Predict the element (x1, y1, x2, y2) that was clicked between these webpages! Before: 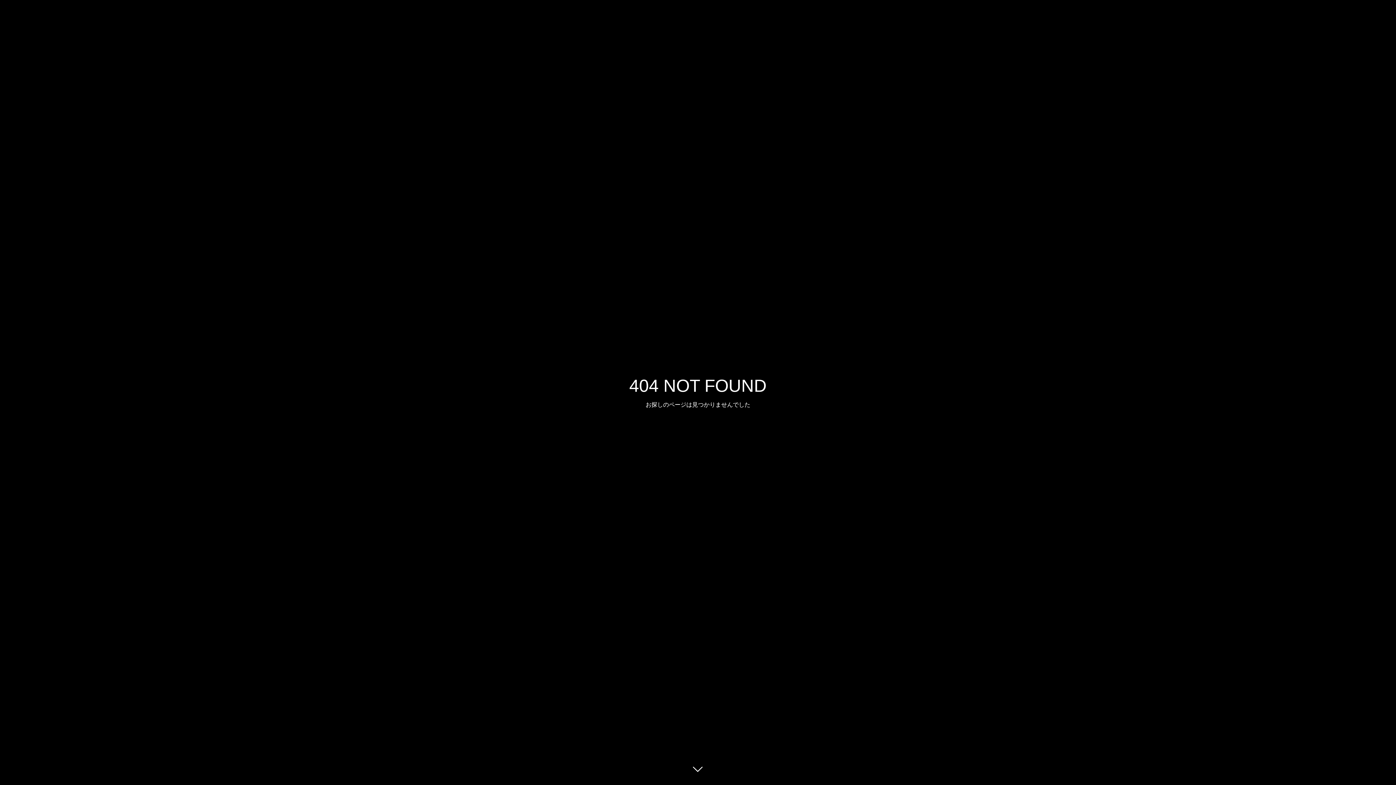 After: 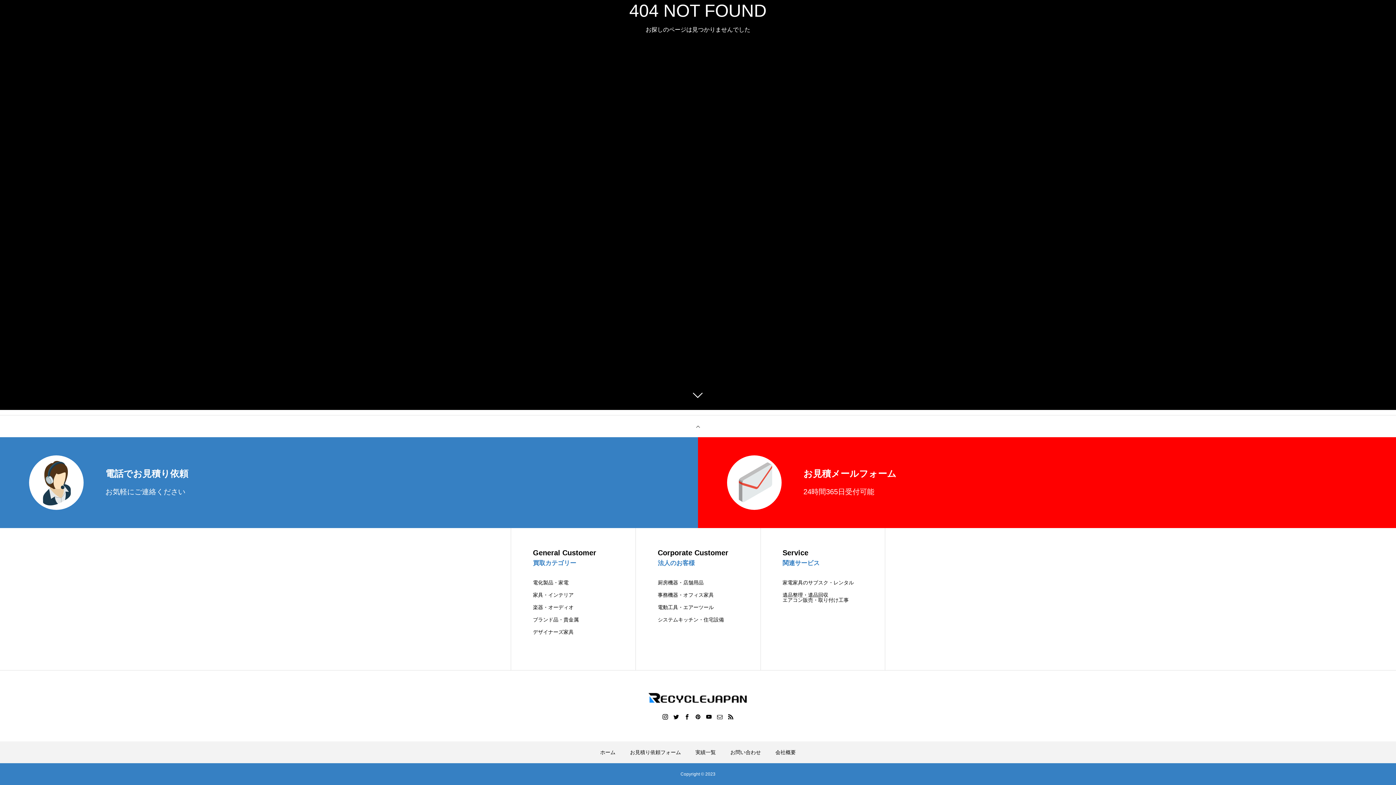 Action: bbox: (687, 760, 709, 781)